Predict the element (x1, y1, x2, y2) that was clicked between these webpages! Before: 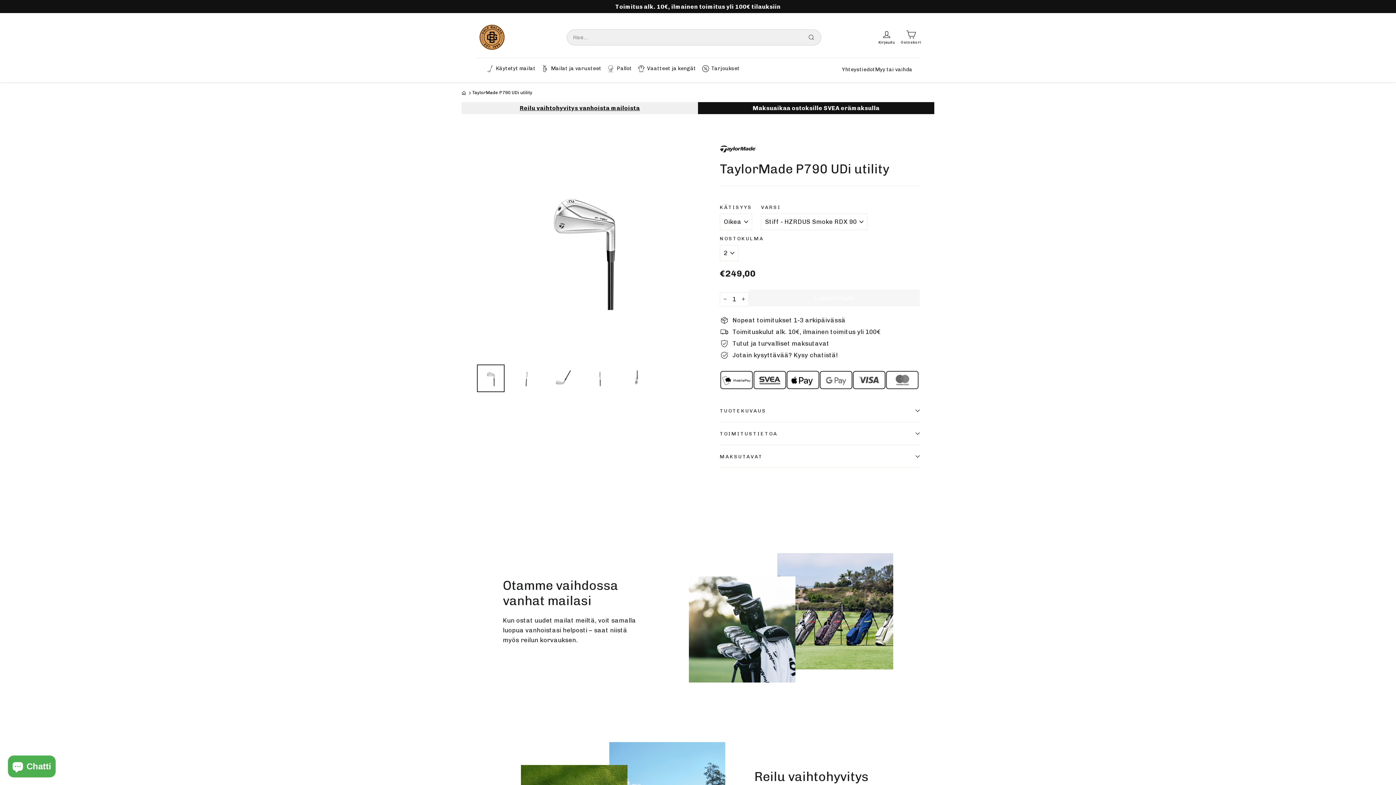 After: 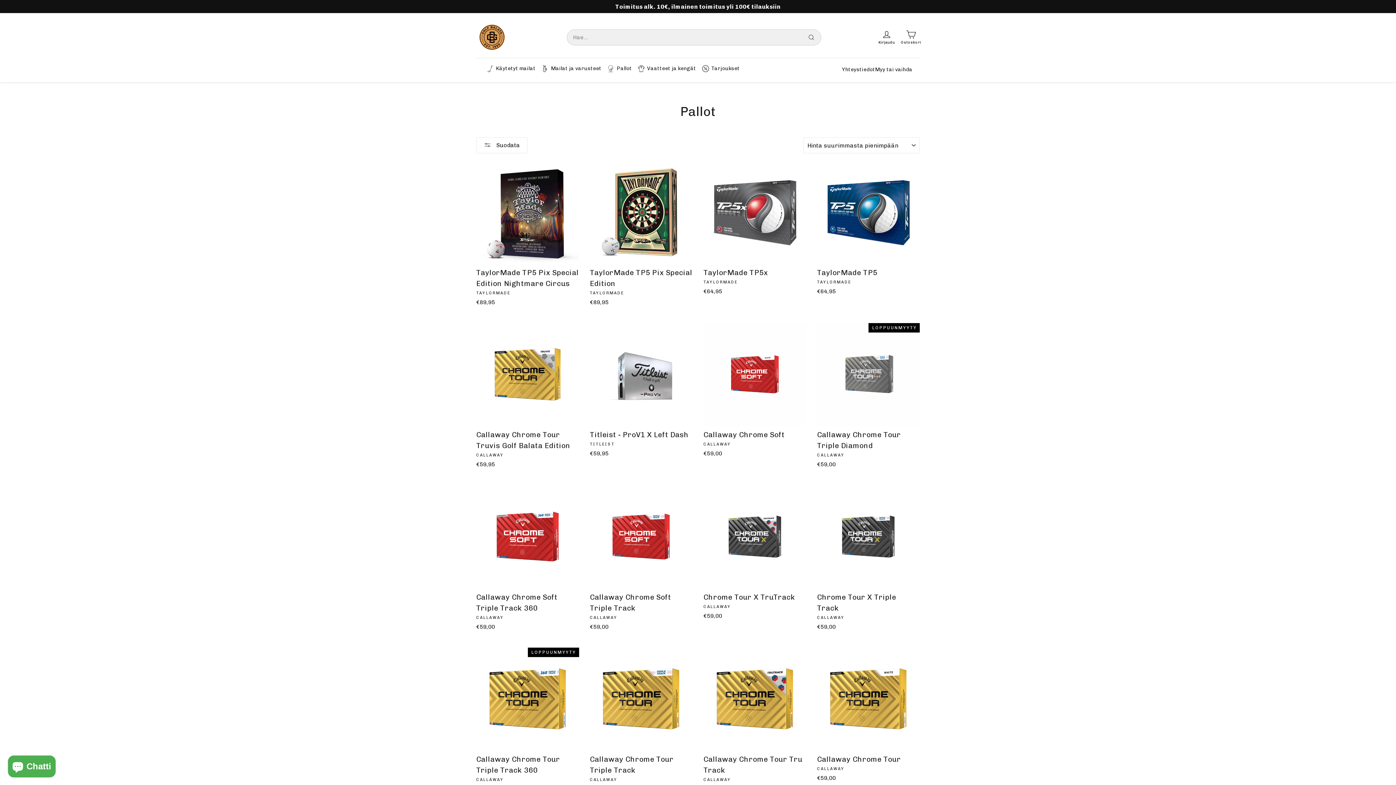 Action: label: Pallot bbox: (604, 61, 634, 78)